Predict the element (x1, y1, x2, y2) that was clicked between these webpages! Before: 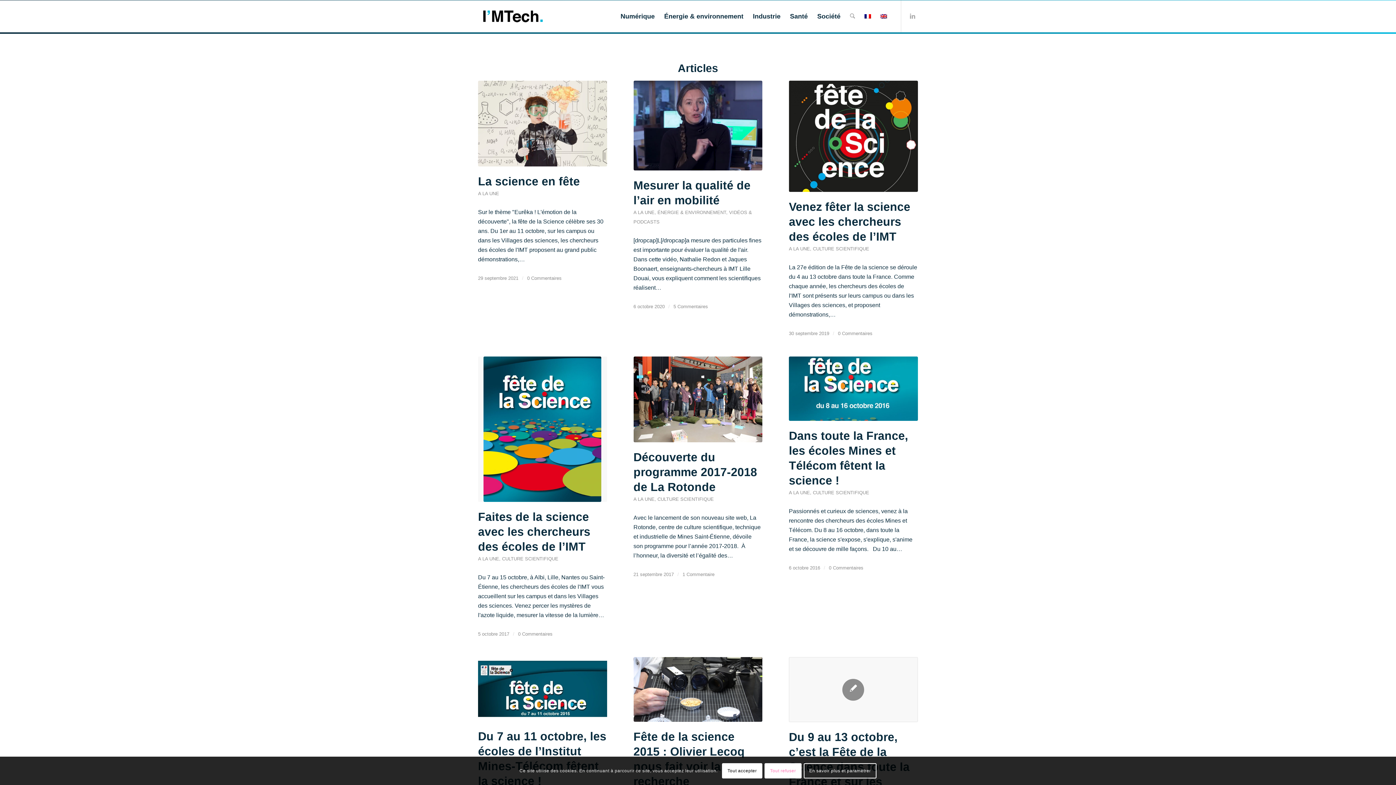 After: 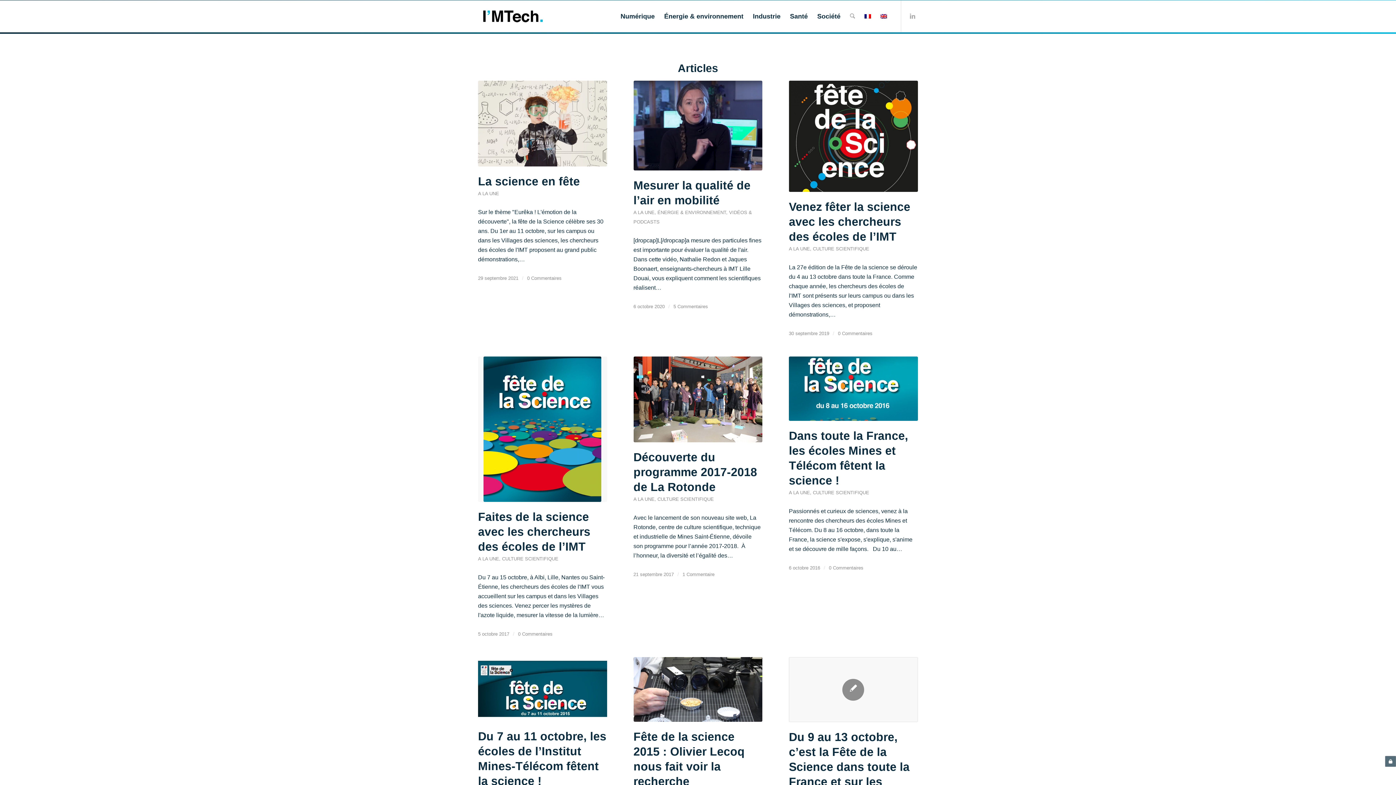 Action: label: Tout refuser bbox: (764, 763, 801, 779)